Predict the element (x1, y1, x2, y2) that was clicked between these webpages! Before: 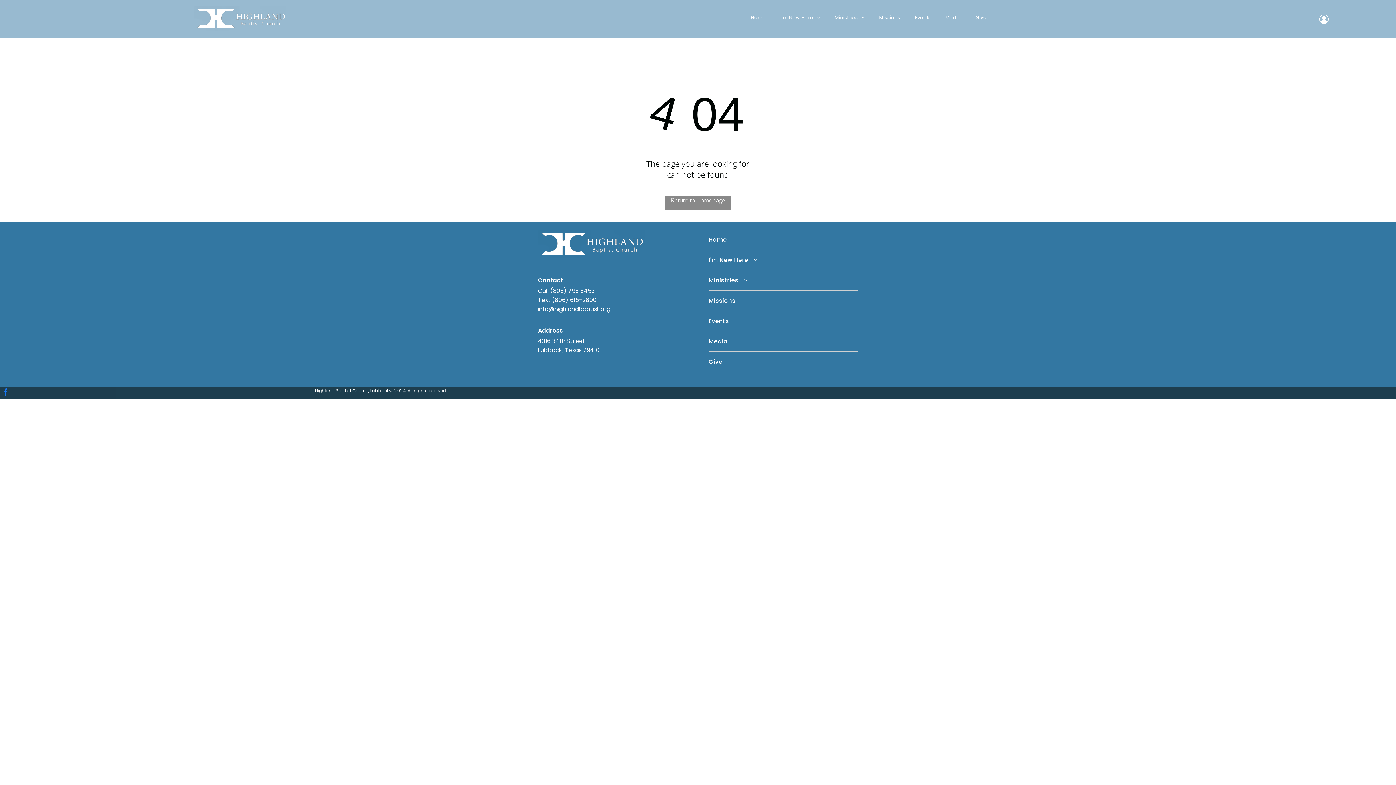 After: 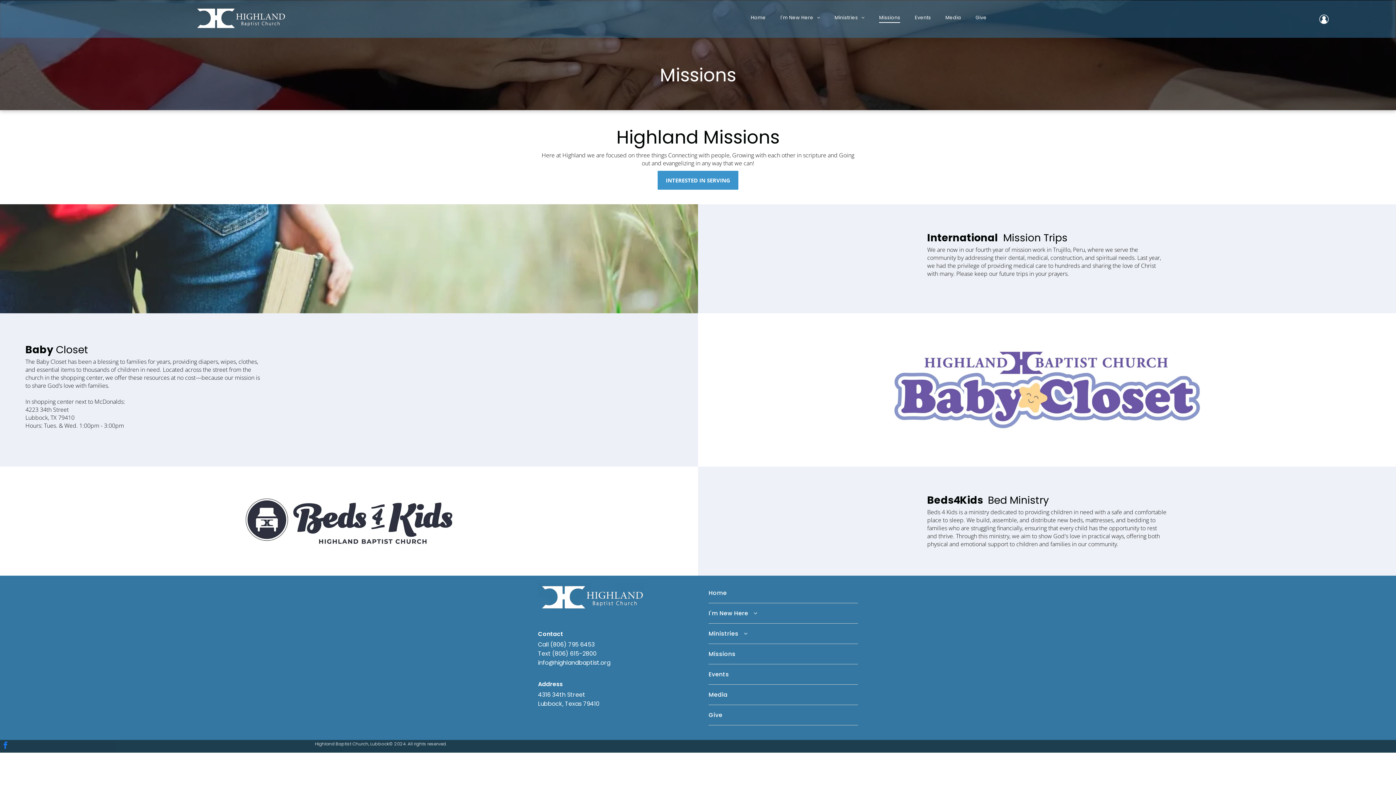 Action: label: Missions bbox: (708, 290, 858, 310)